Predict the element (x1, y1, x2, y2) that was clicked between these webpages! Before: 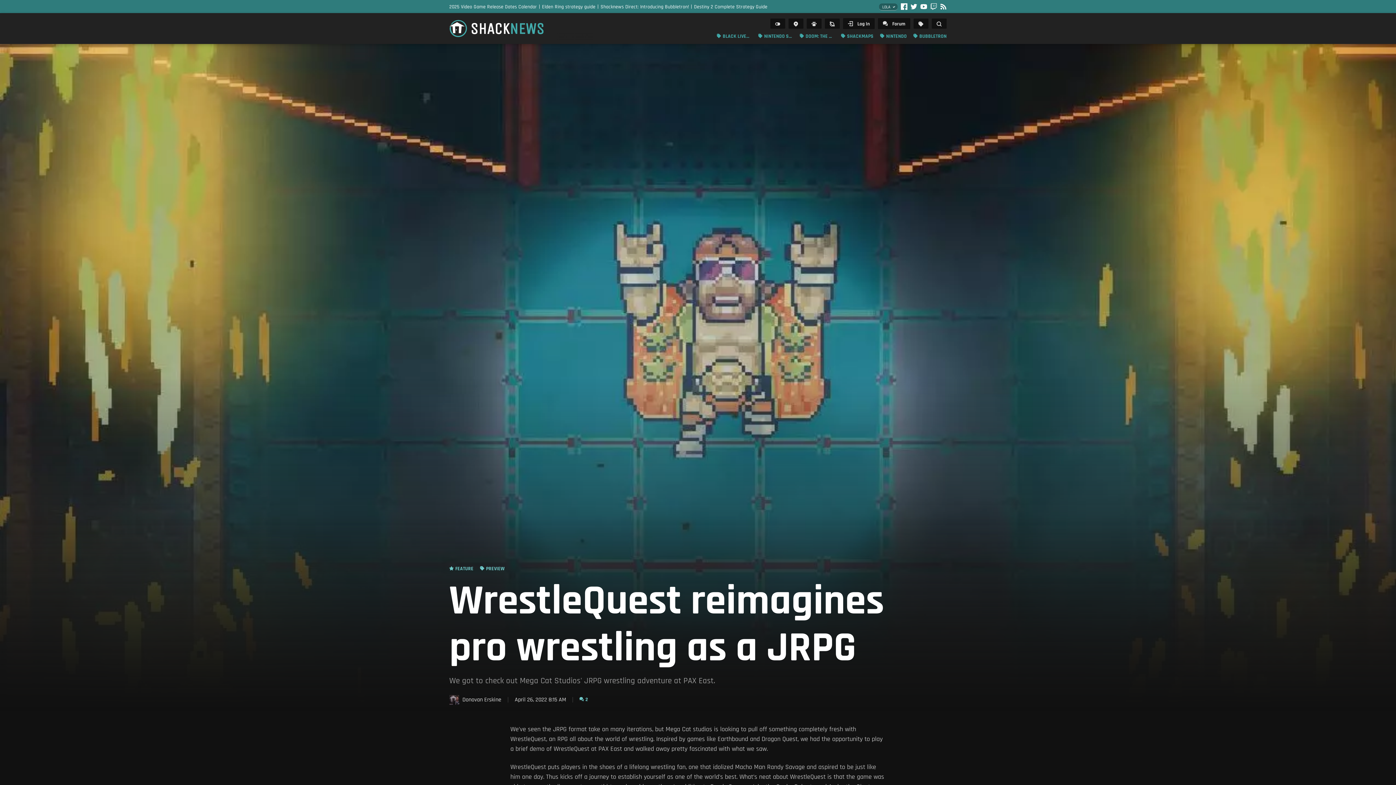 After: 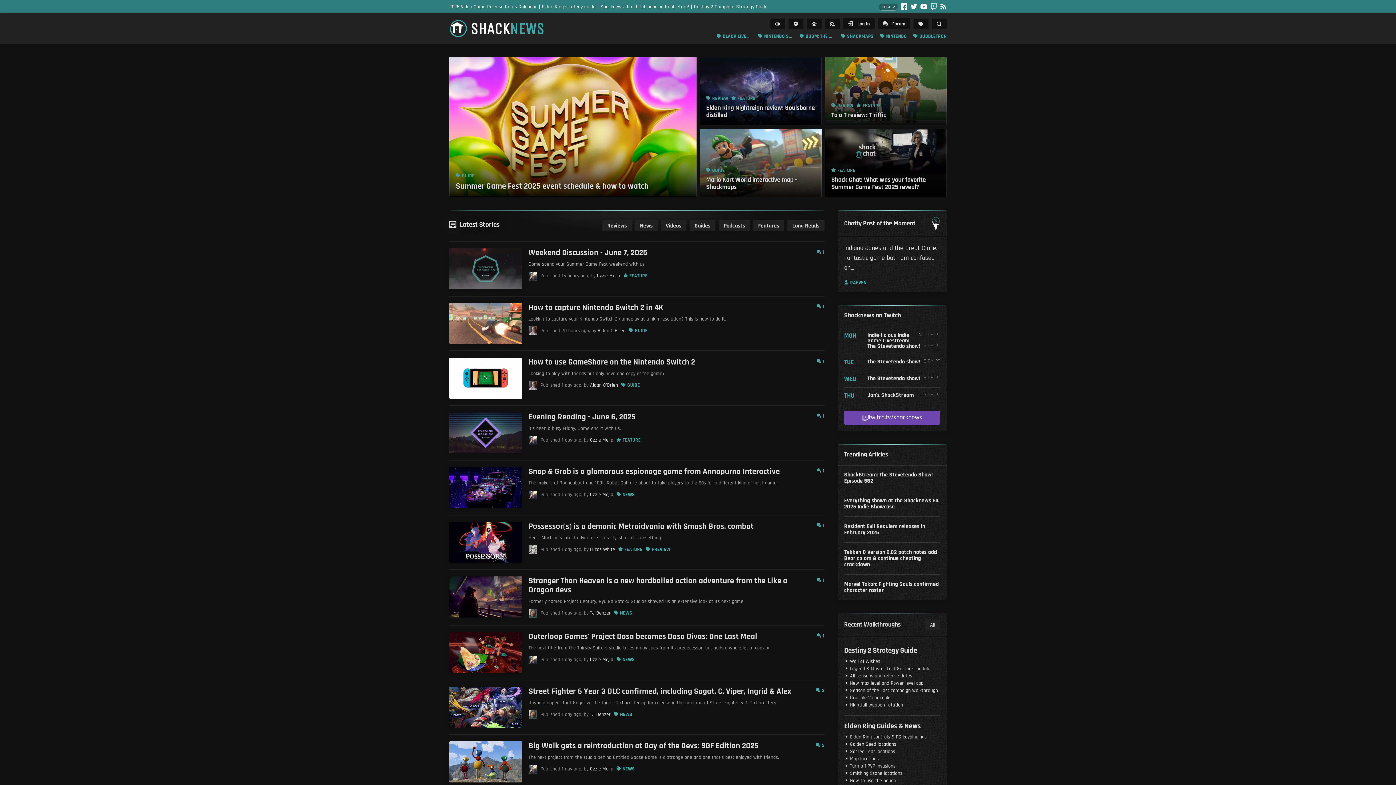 Action: bbox: (449, 19, 543, 37)